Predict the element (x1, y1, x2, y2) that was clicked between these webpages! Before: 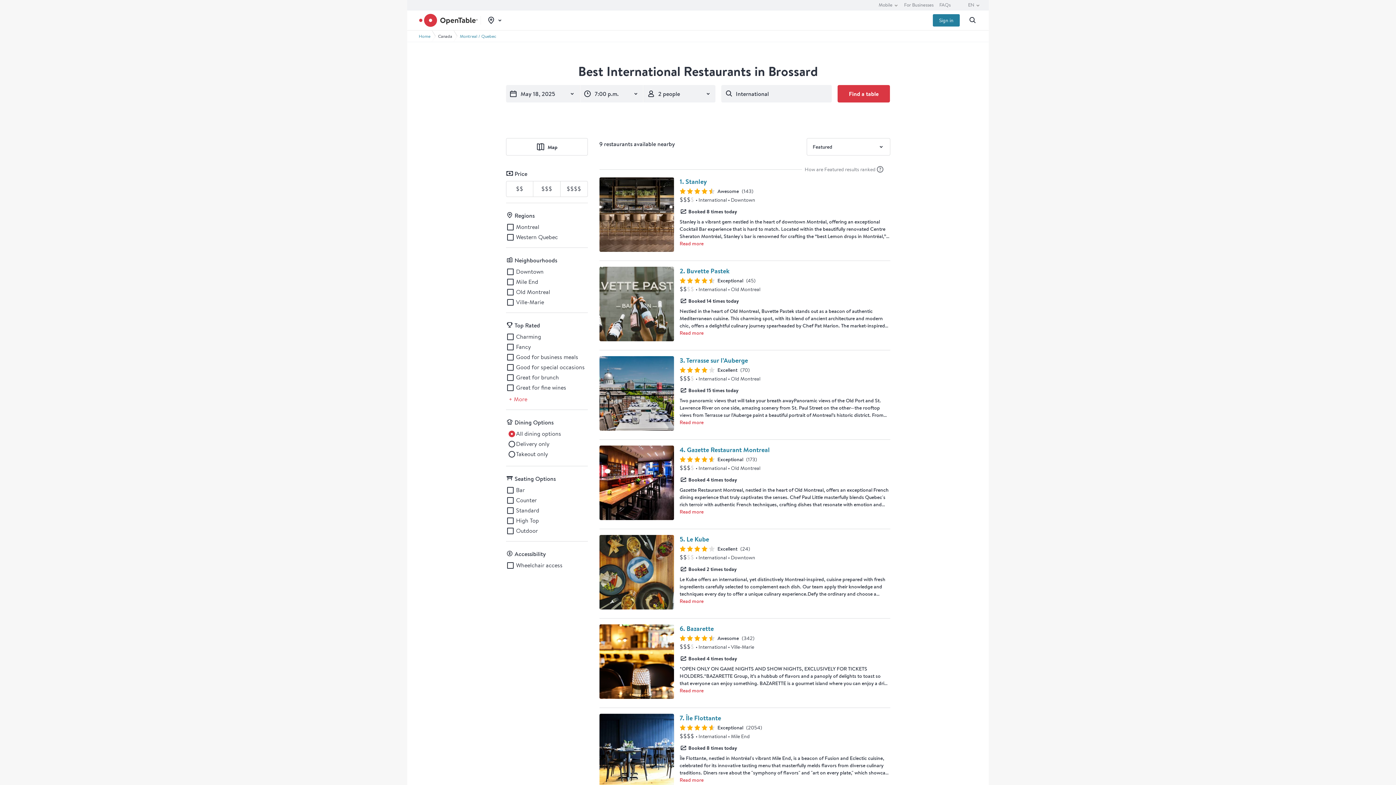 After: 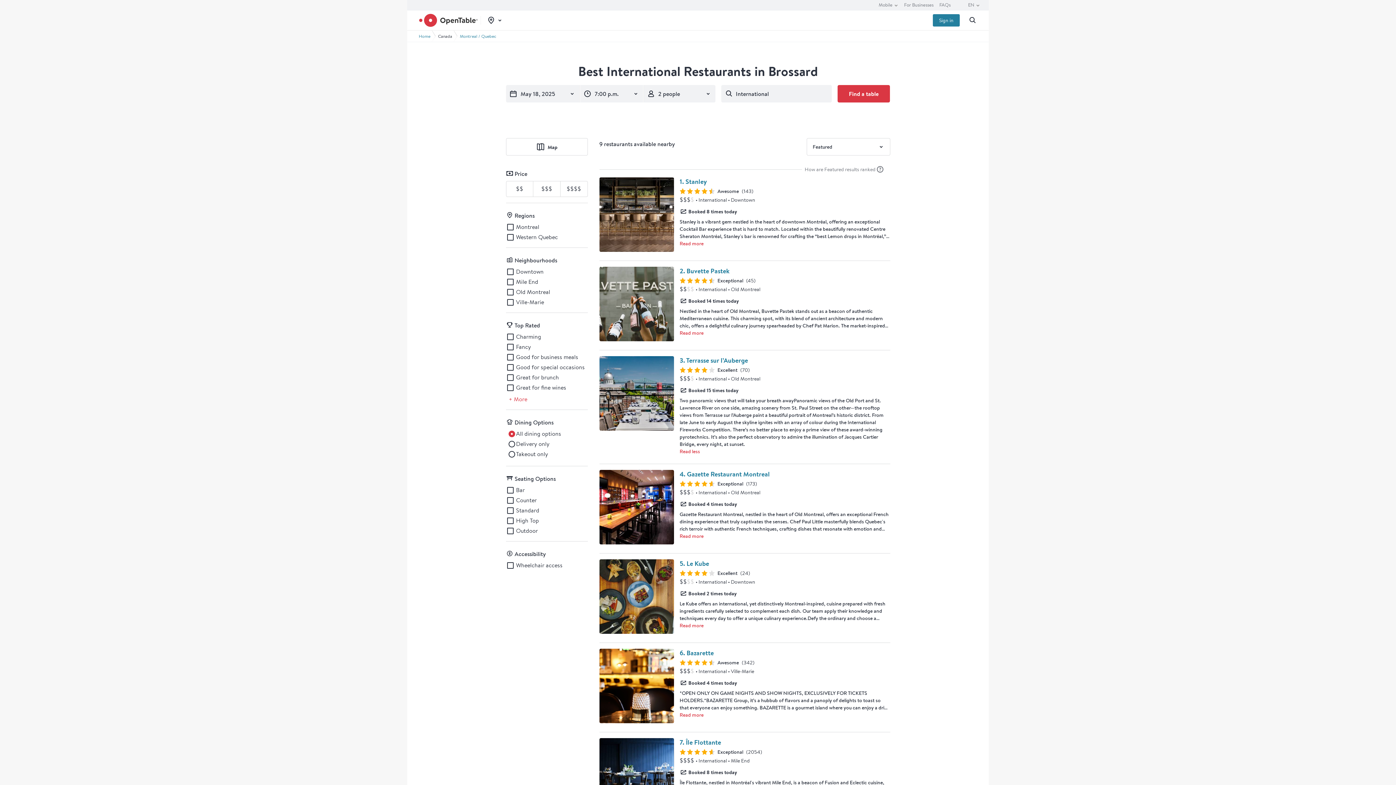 Action: label: Read more bbox: (679, 419, 703, 425)